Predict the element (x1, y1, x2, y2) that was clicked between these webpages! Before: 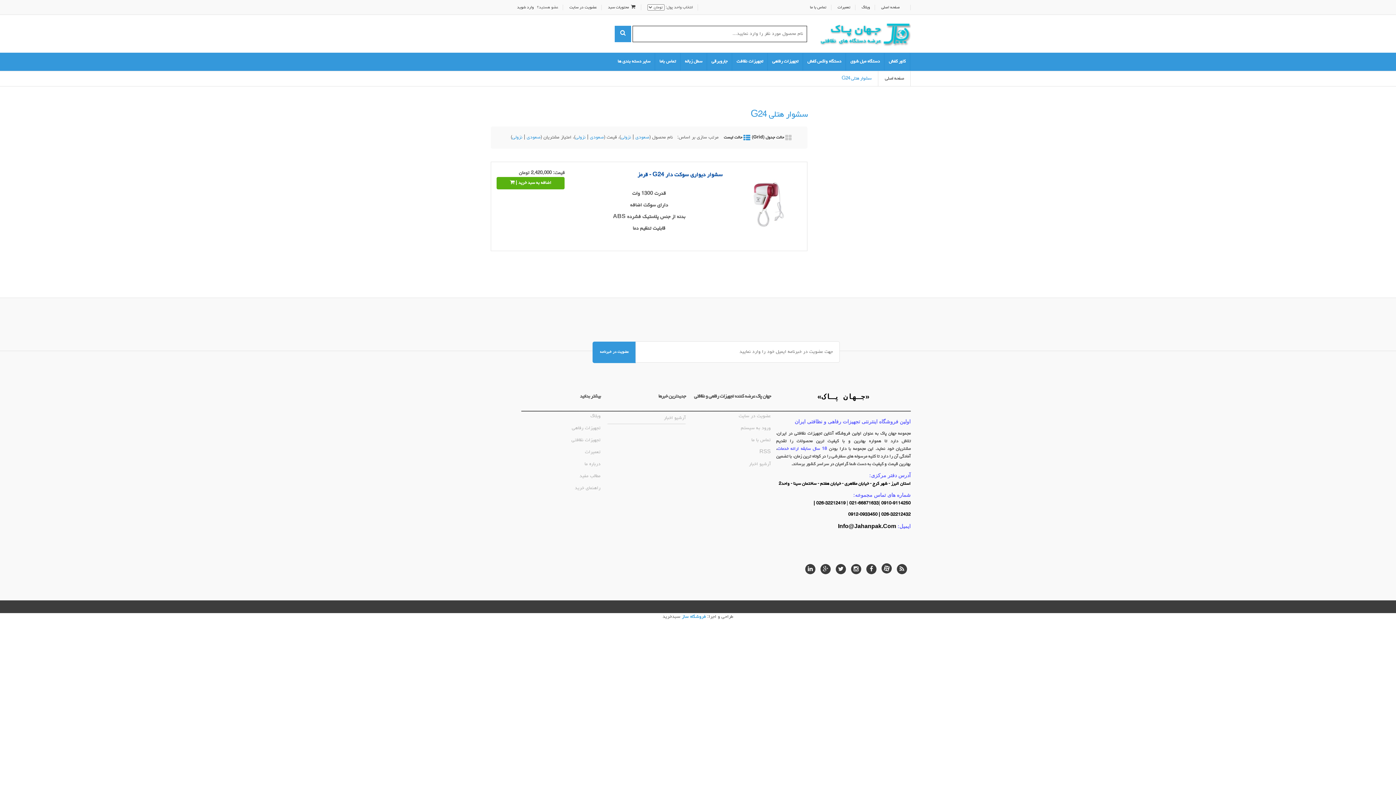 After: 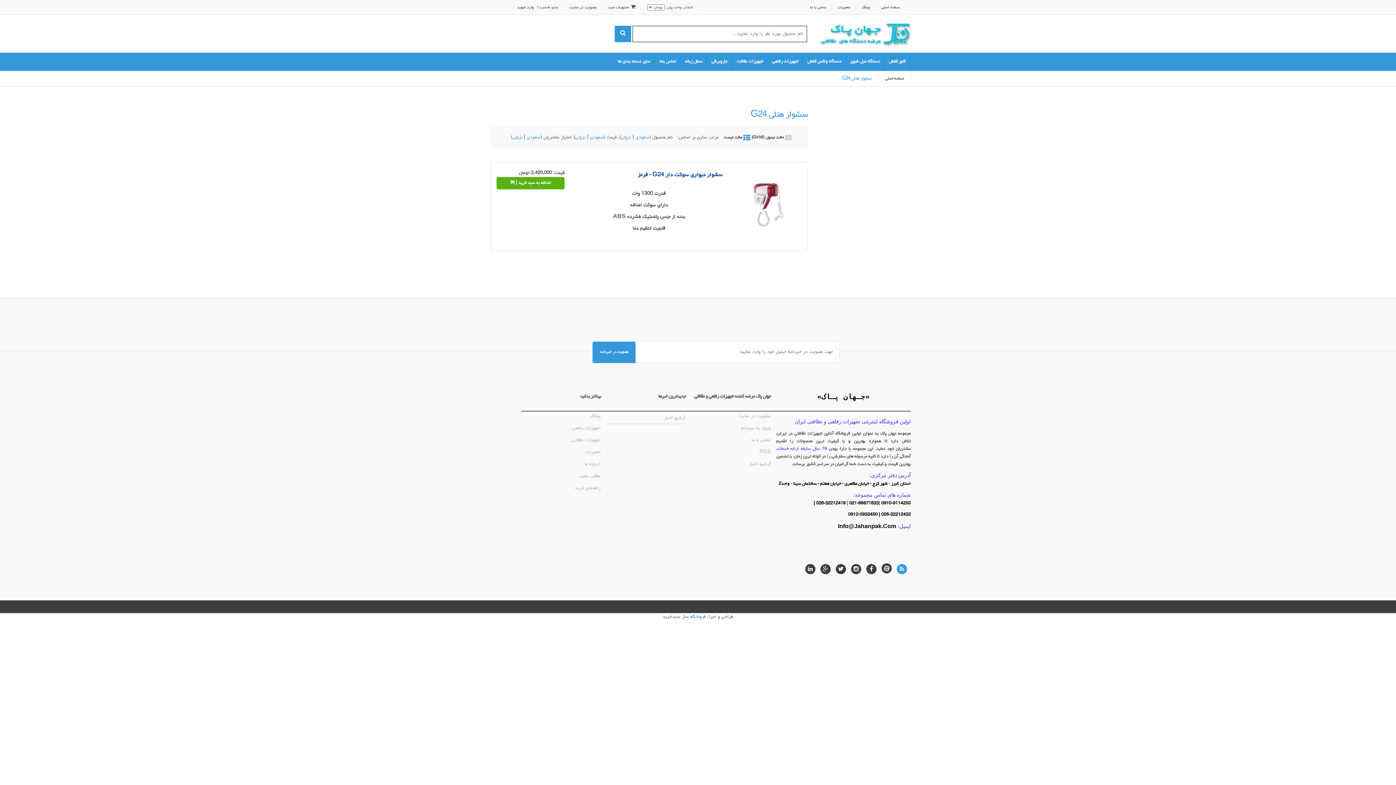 Action: bbox: (897, 564, 907, 574)